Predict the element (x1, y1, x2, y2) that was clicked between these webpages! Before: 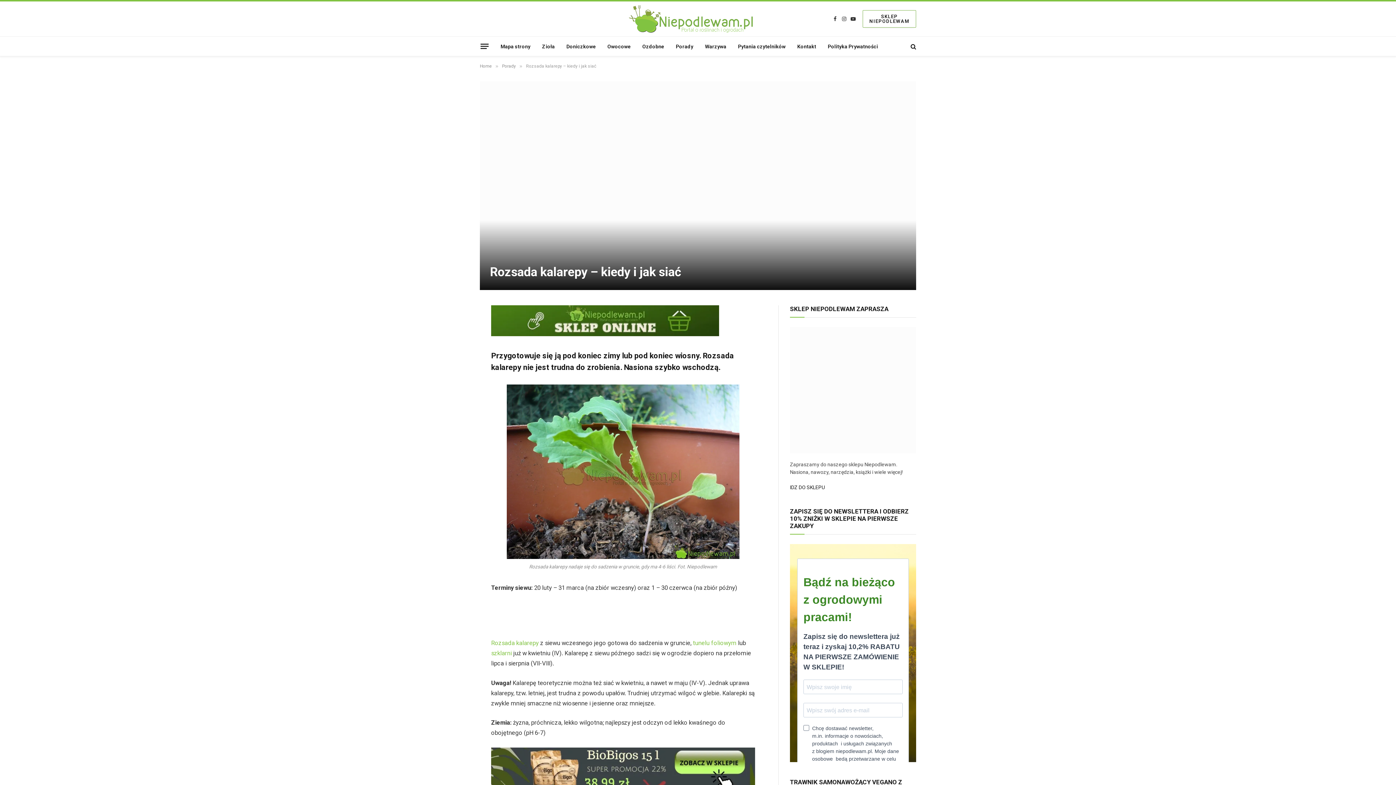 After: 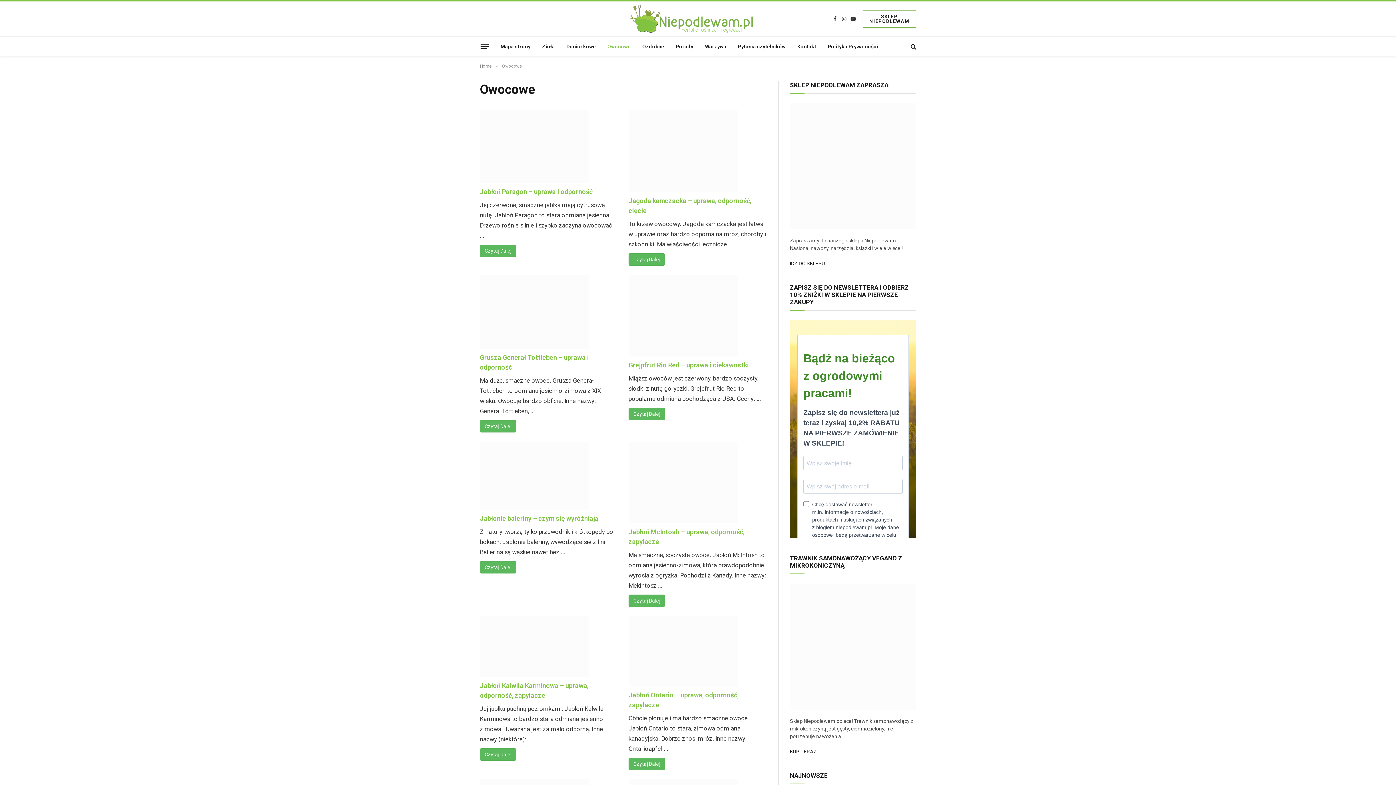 Action: bbox: (601, 36, 636, 56) label: Owocowe